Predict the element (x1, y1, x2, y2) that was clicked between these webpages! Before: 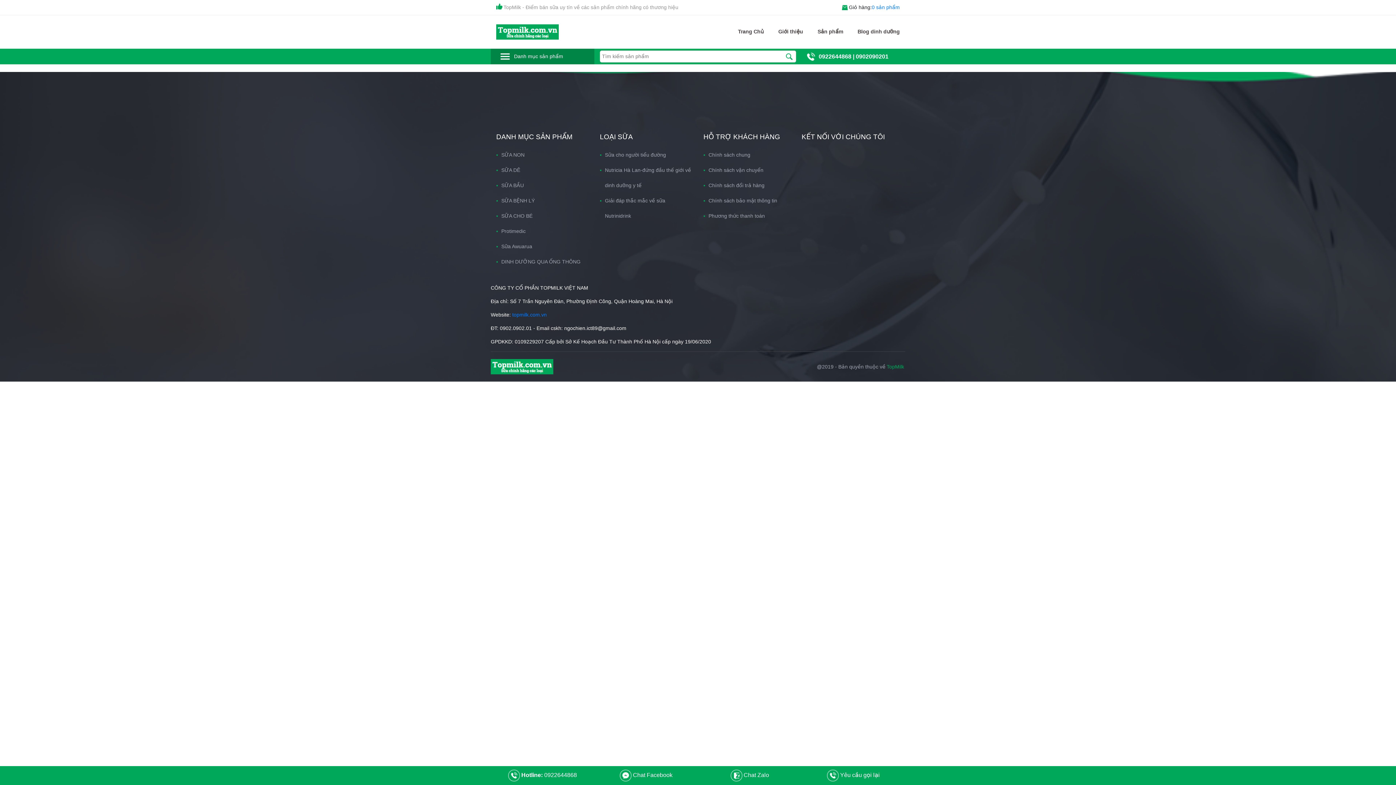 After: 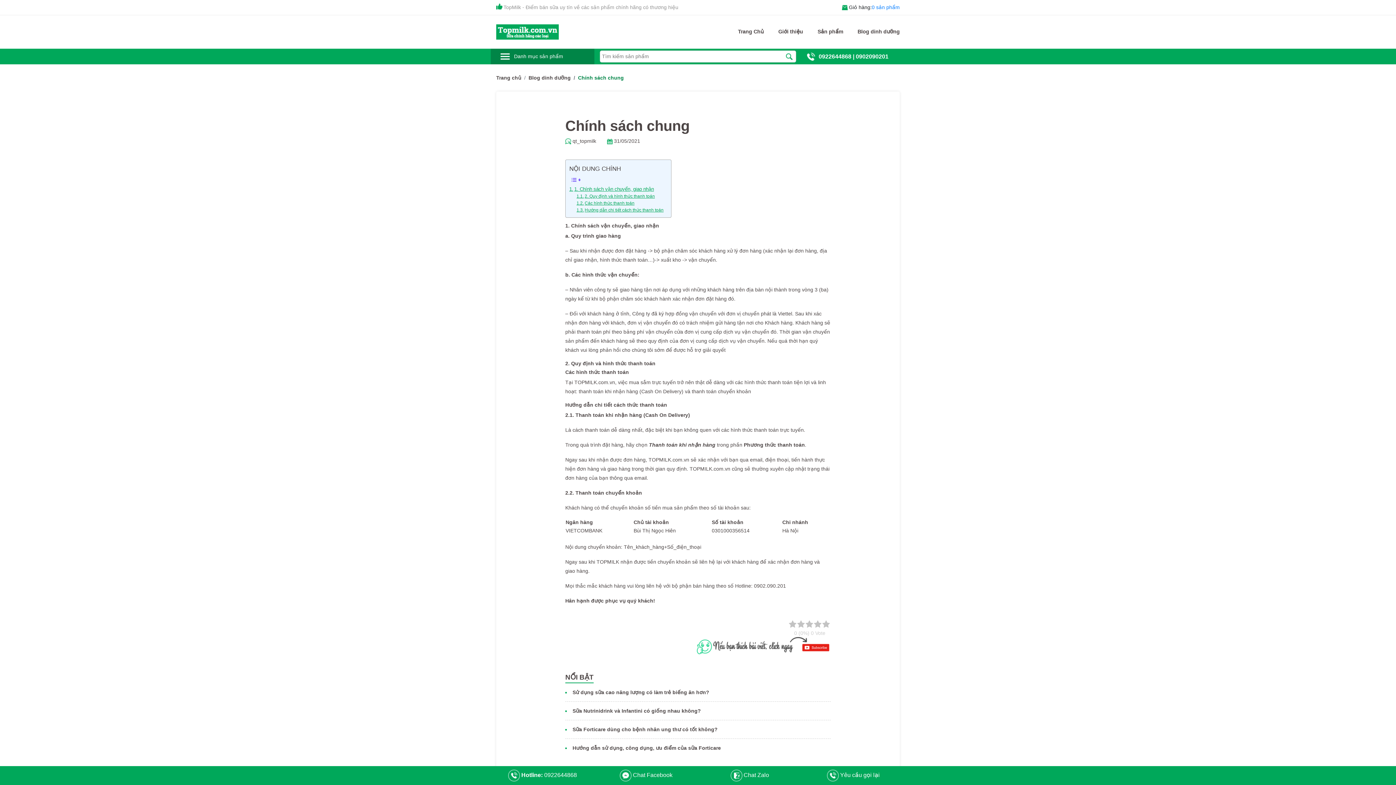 Action: label: Chính sách chung bbox: (708, 152, 750, 157)